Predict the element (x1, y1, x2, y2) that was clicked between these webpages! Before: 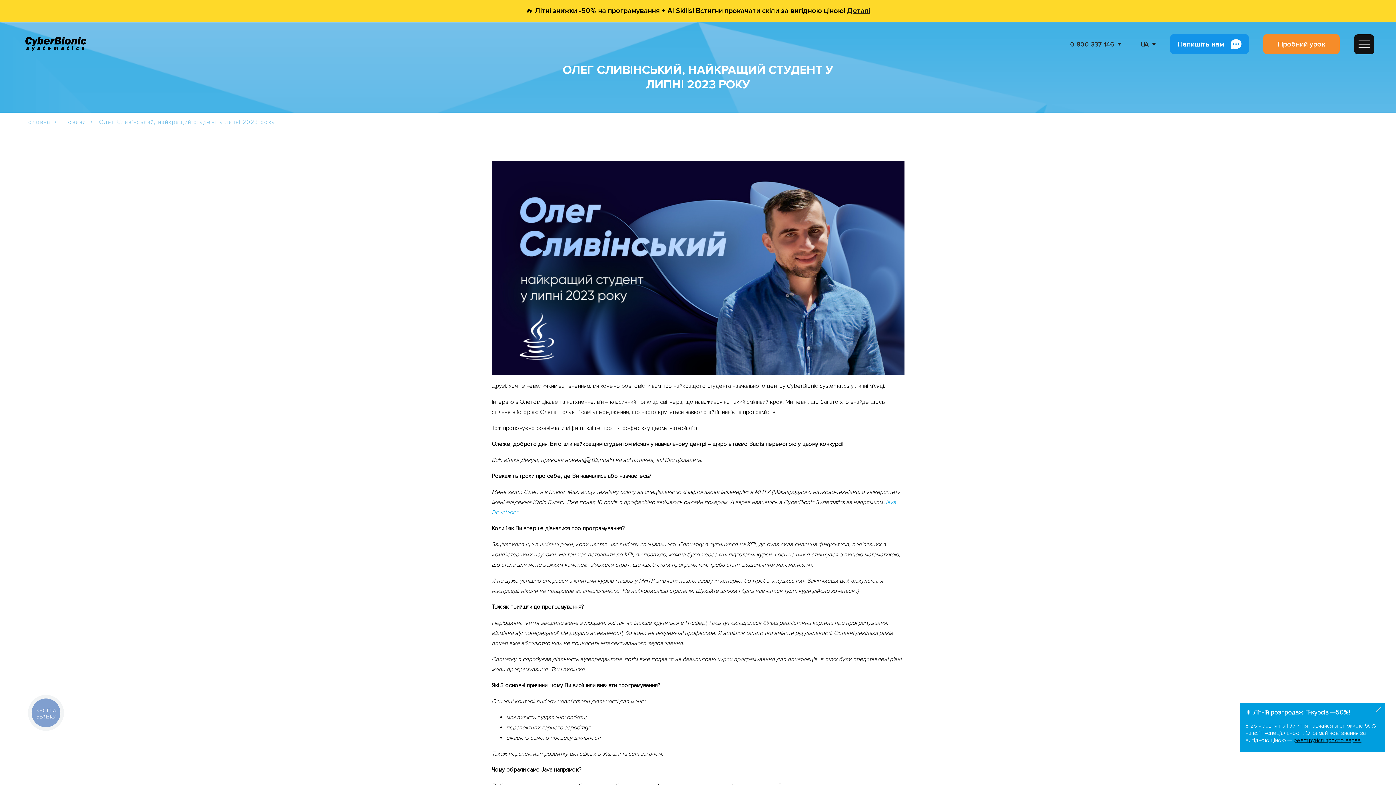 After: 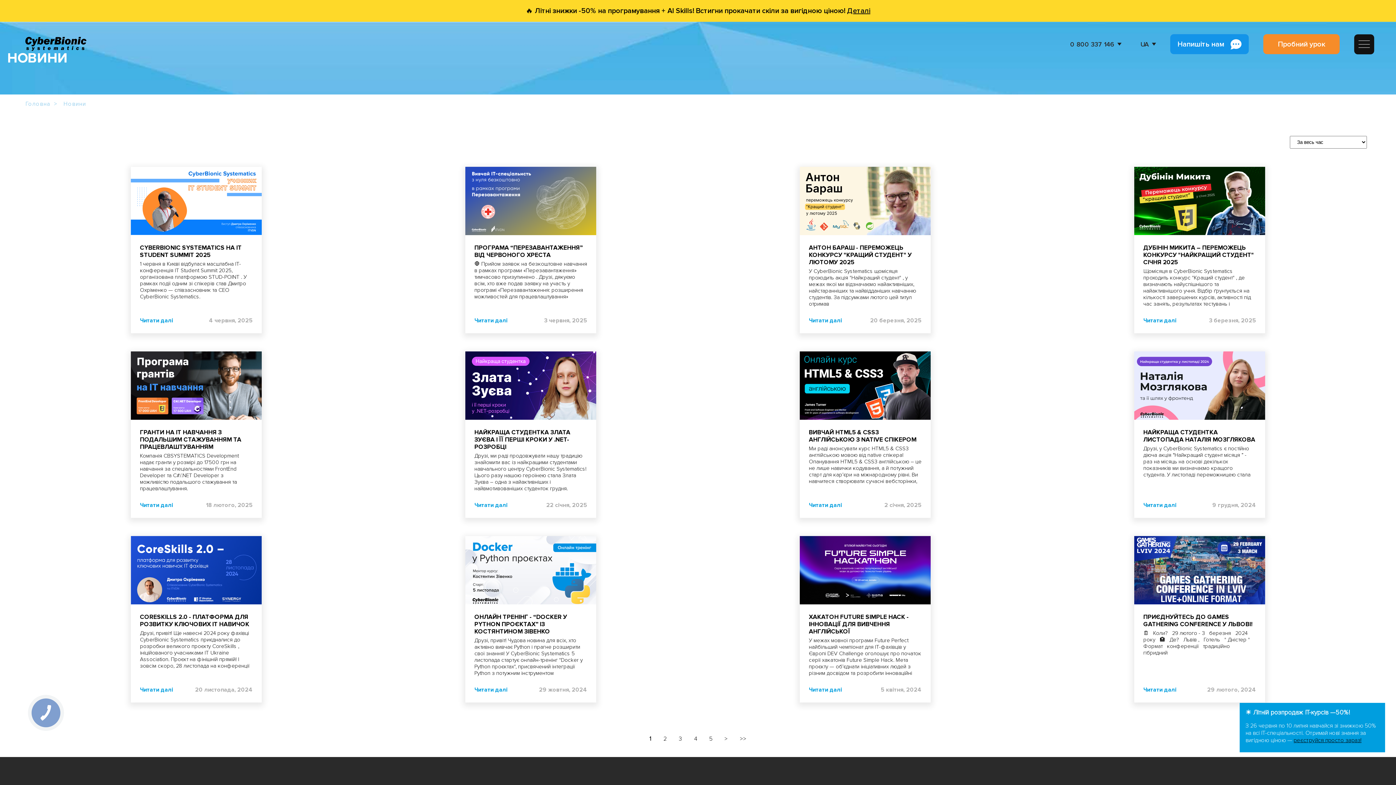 Action: bbox: (61, 118, 86, 125) label:  Новини